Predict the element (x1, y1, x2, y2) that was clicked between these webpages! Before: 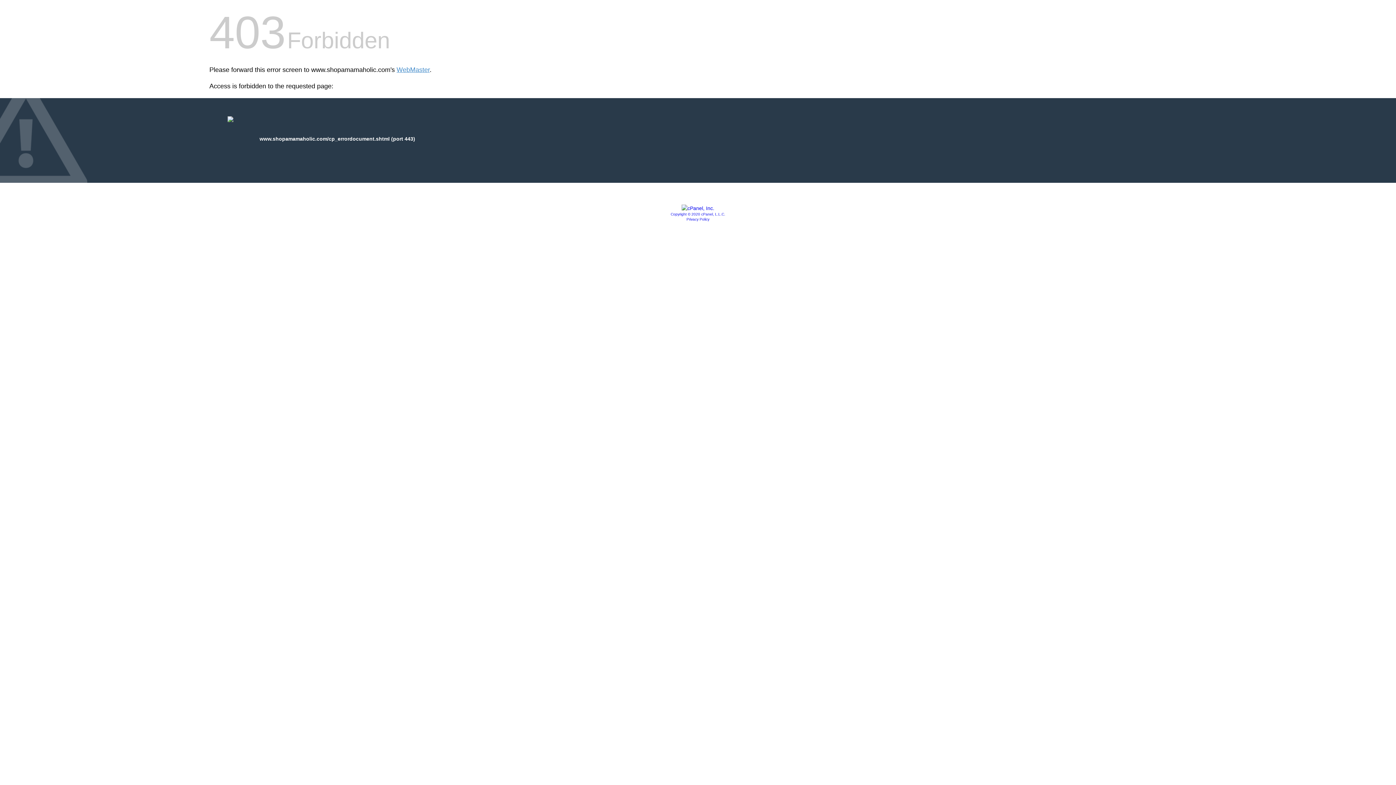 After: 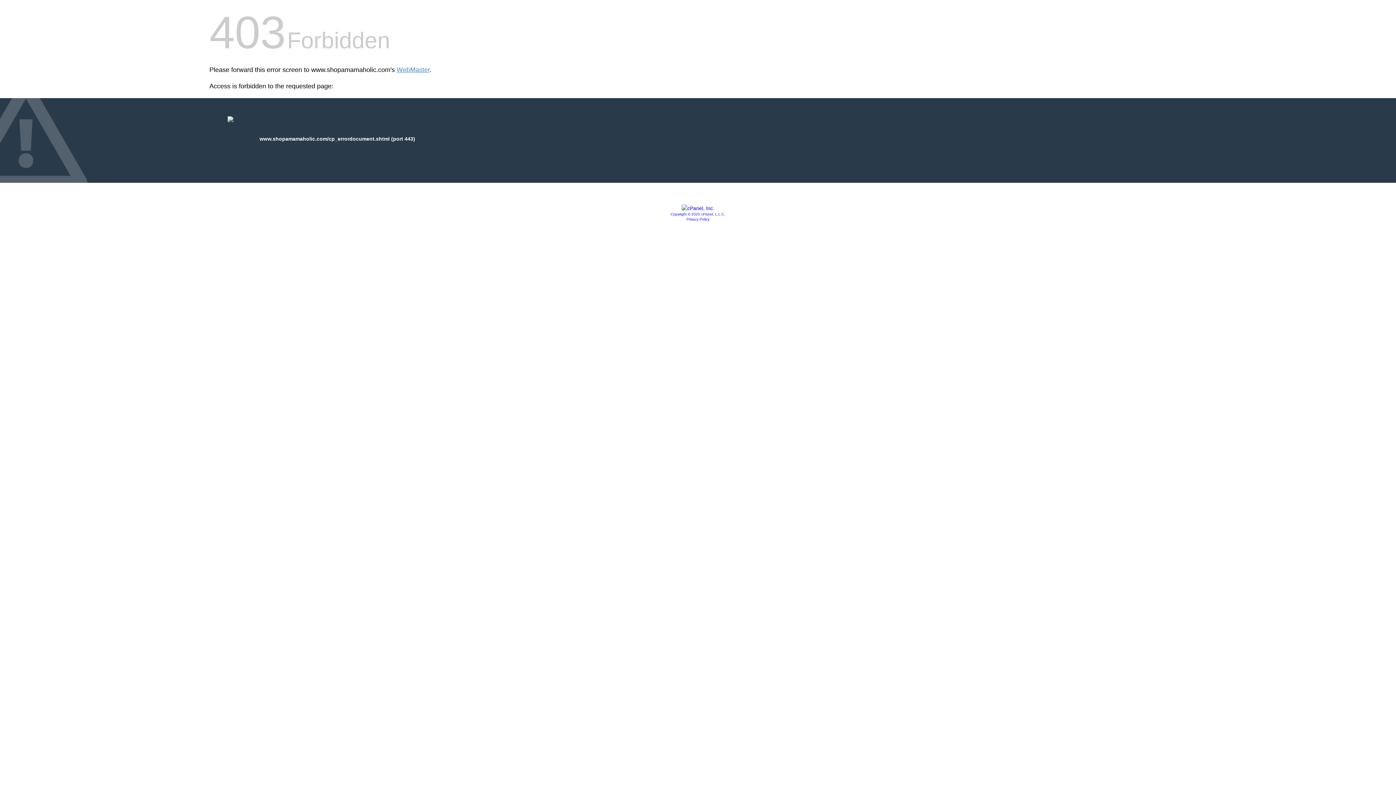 Action: bbox: (681, 205, 714, 211)